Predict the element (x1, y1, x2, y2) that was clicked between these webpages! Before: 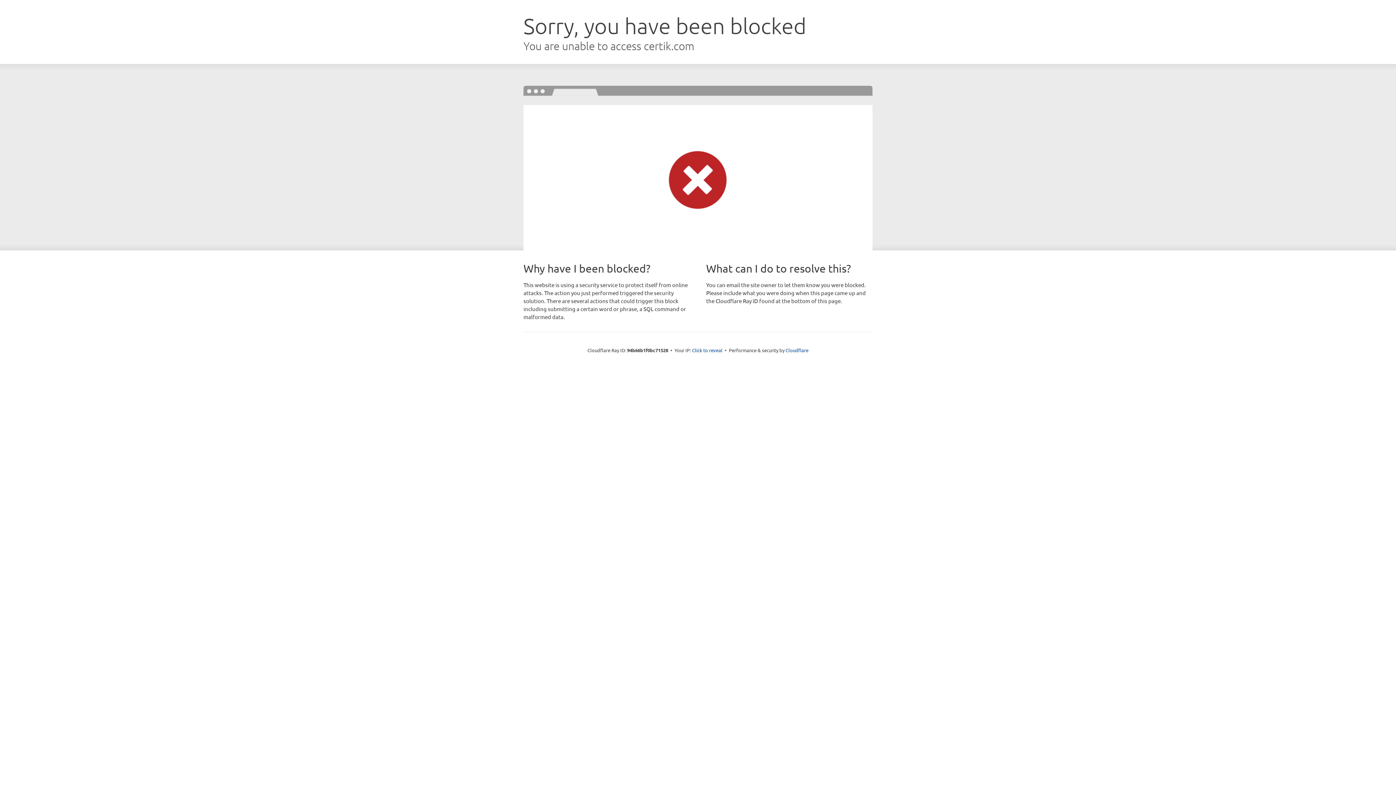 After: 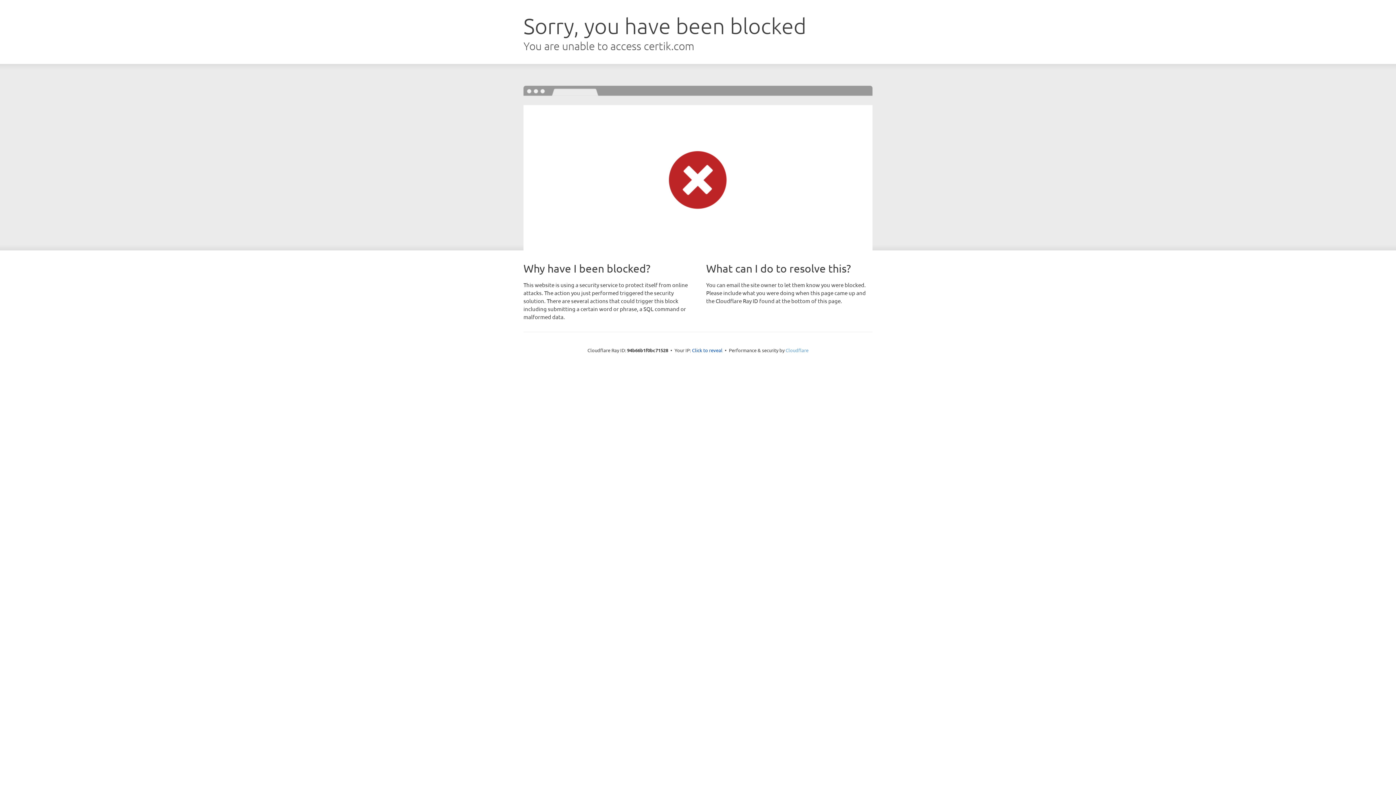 Action: bbox: (785, 347, 808, 353) label: Cloudflare